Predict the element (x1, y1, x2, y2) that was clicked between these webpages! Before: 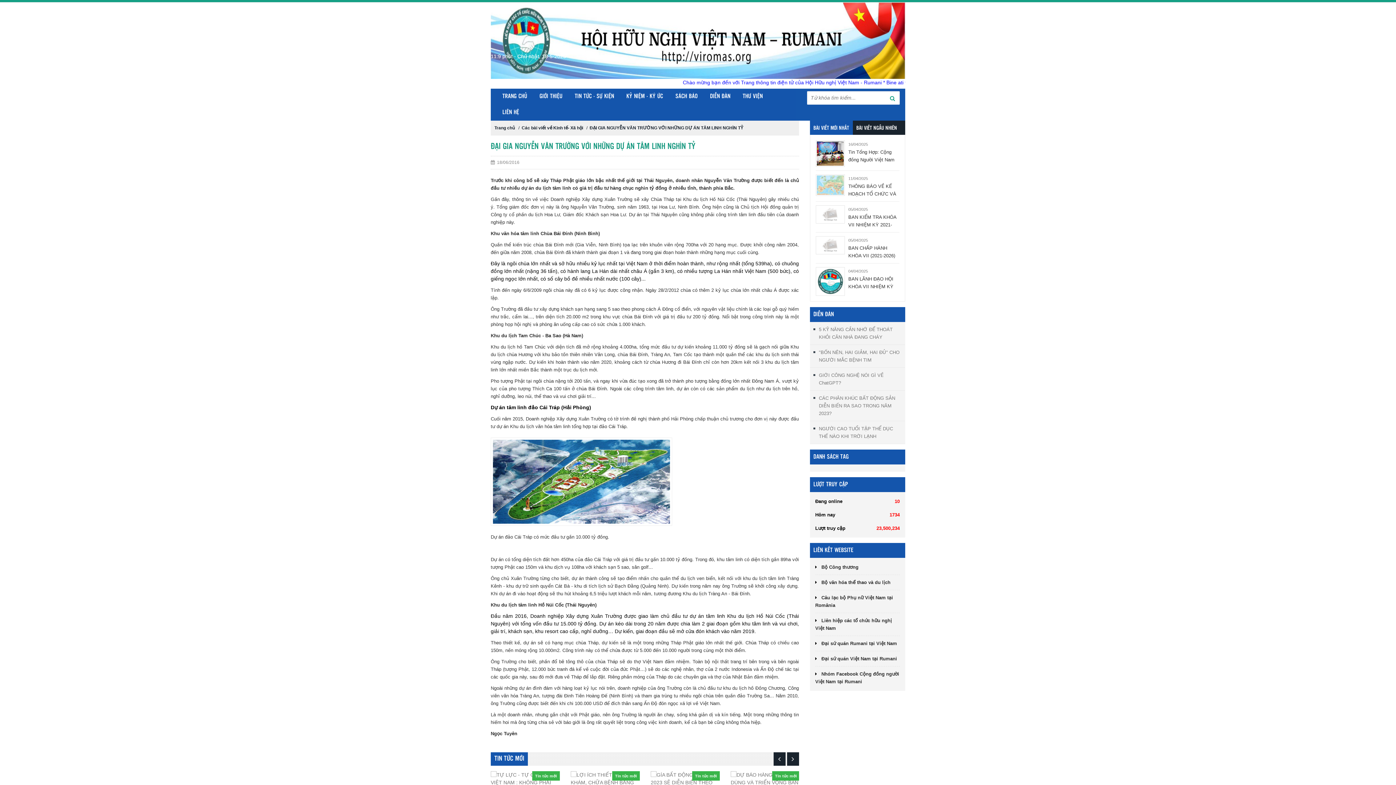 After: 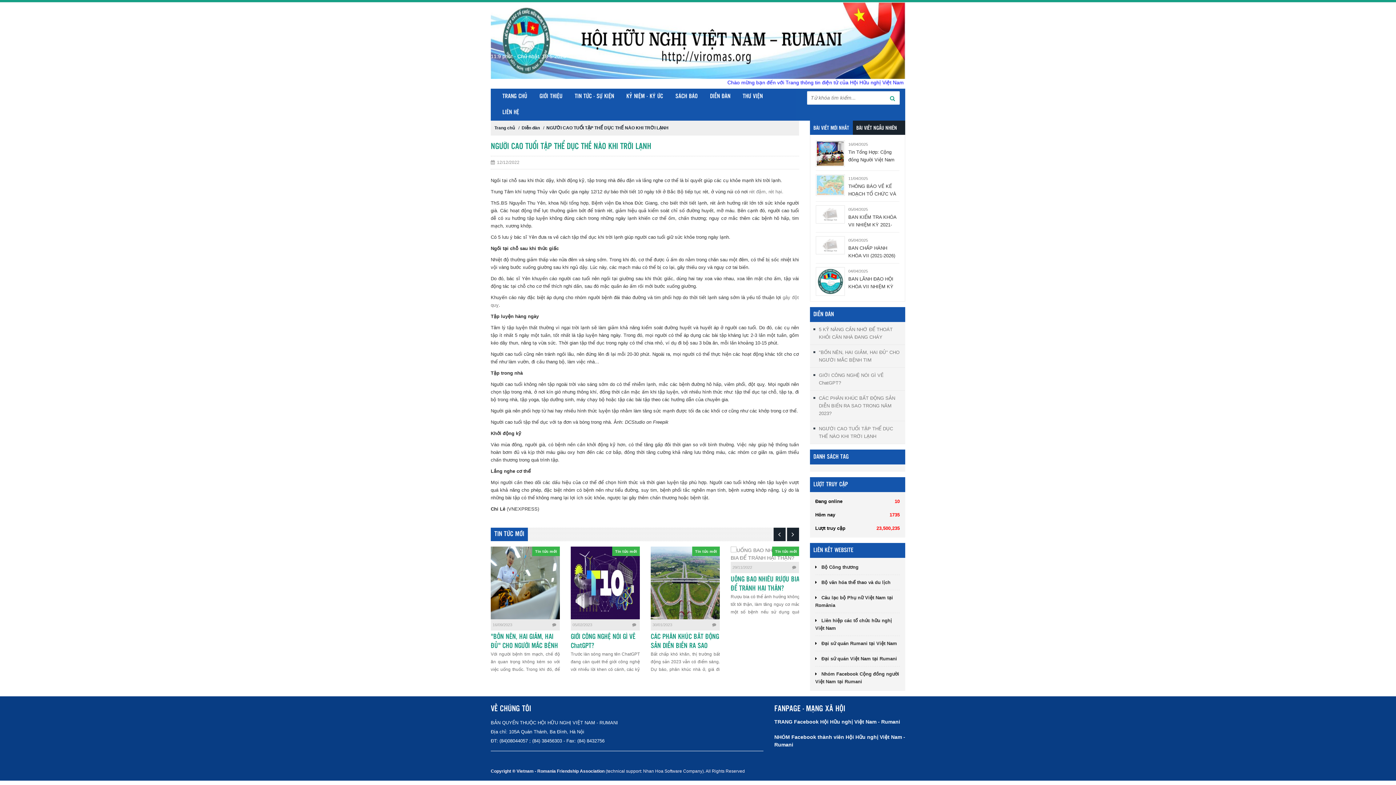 Action: bbox: (810, 421, 905, 444) label: NGƯỜI CAO TUỔI TẬP THỂ DỤC THẾ NÀO KHI TRỜI LẠNH